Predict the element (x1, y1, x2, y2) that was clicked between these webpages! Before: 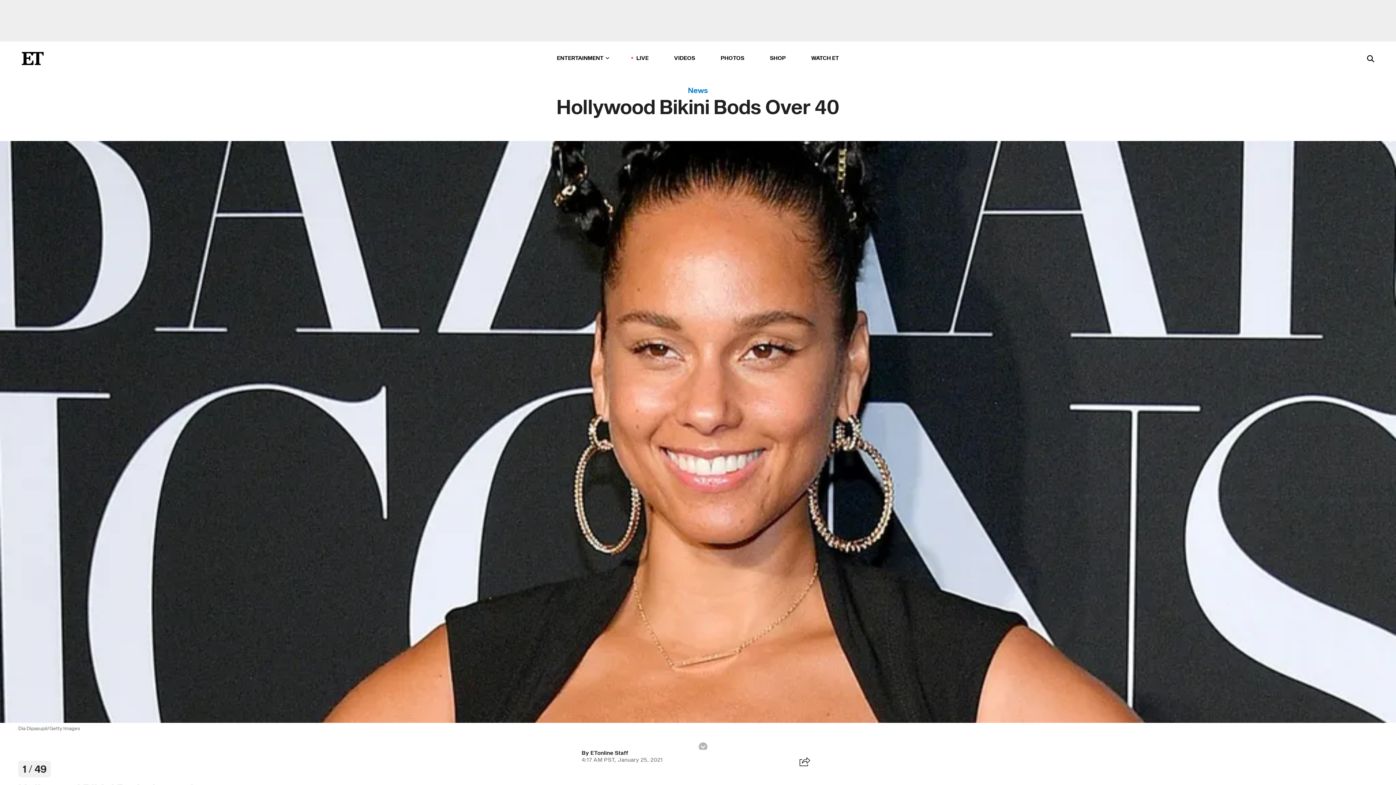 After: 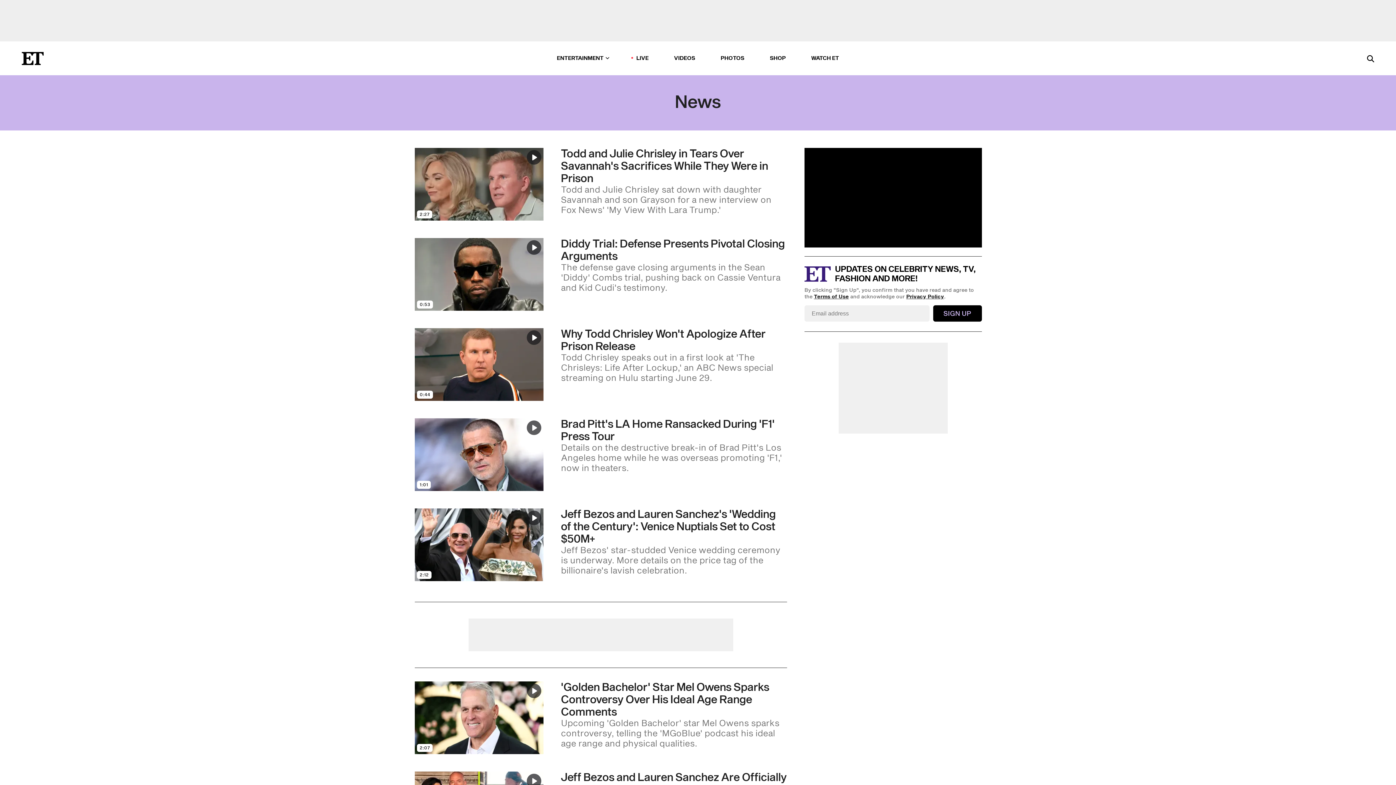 Action: bbox: (688, 85, 708, 96) label: News